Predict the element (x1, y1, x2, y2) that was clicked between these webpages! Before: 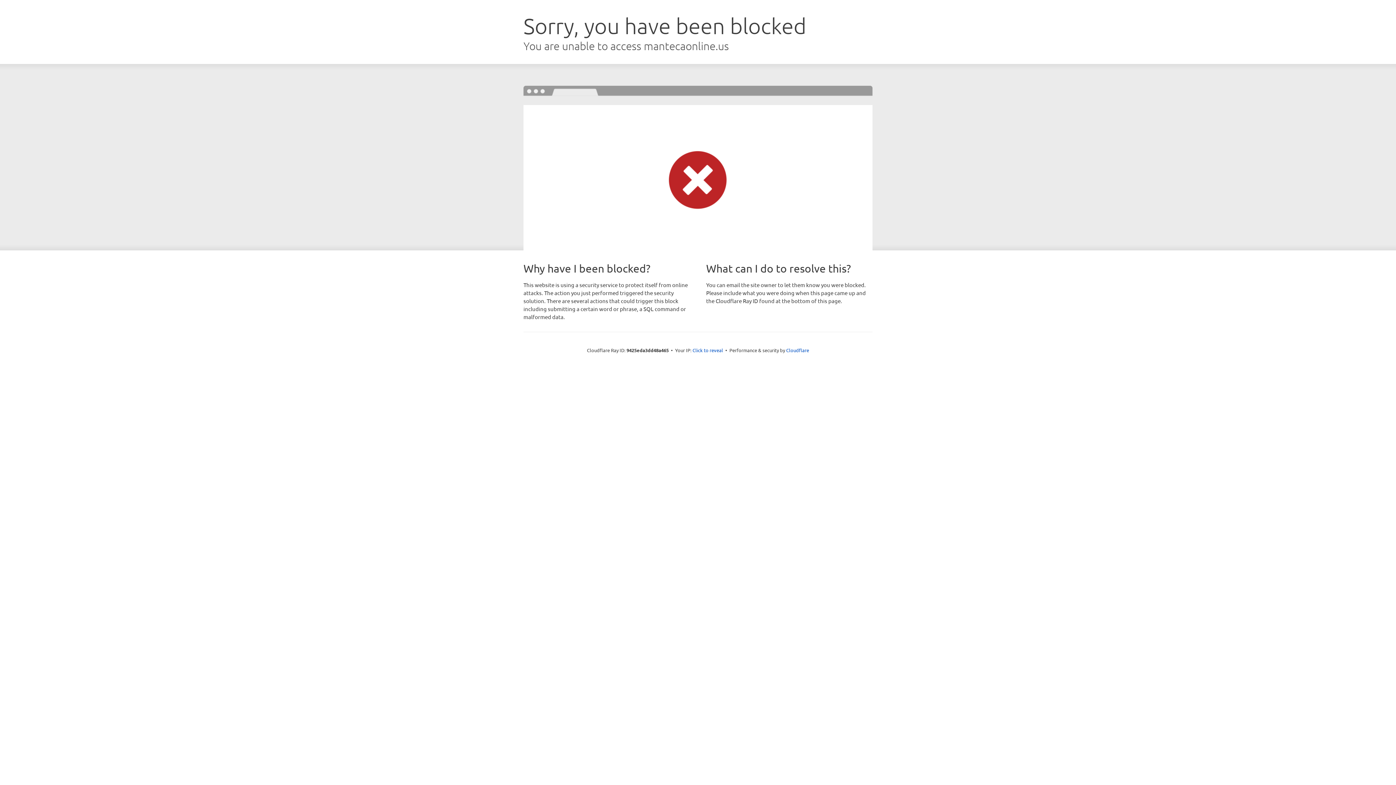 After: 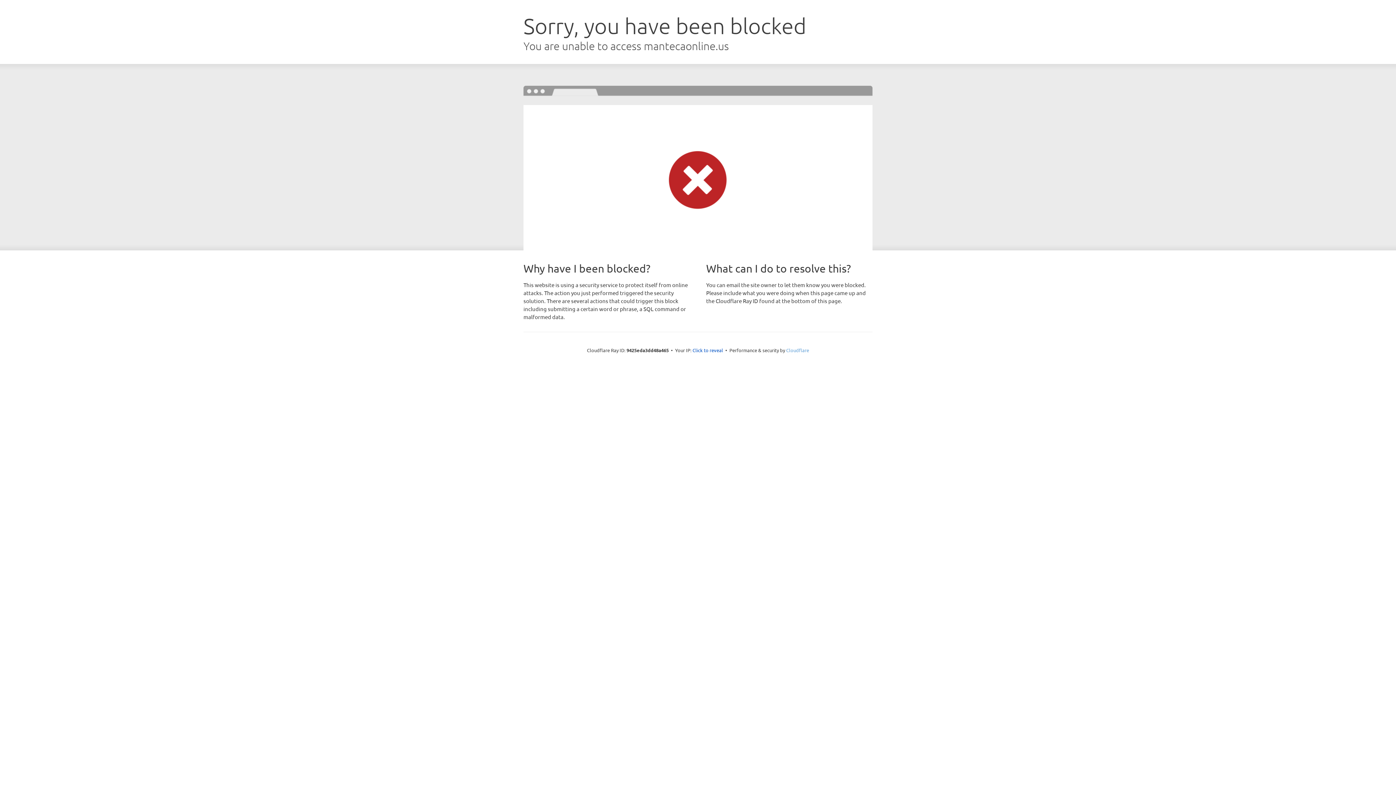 Action: label: Cloudflare bbox: (786, 347, 809, 353)